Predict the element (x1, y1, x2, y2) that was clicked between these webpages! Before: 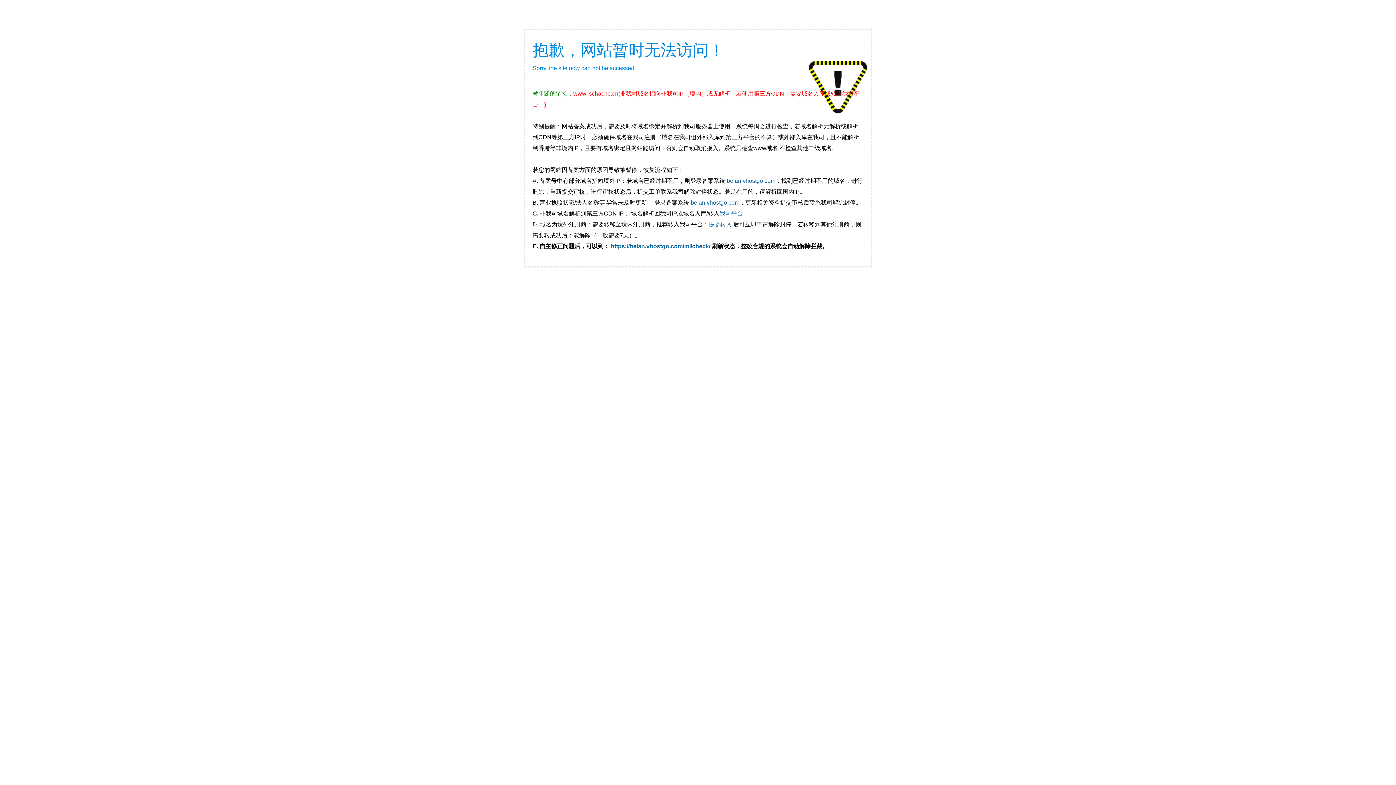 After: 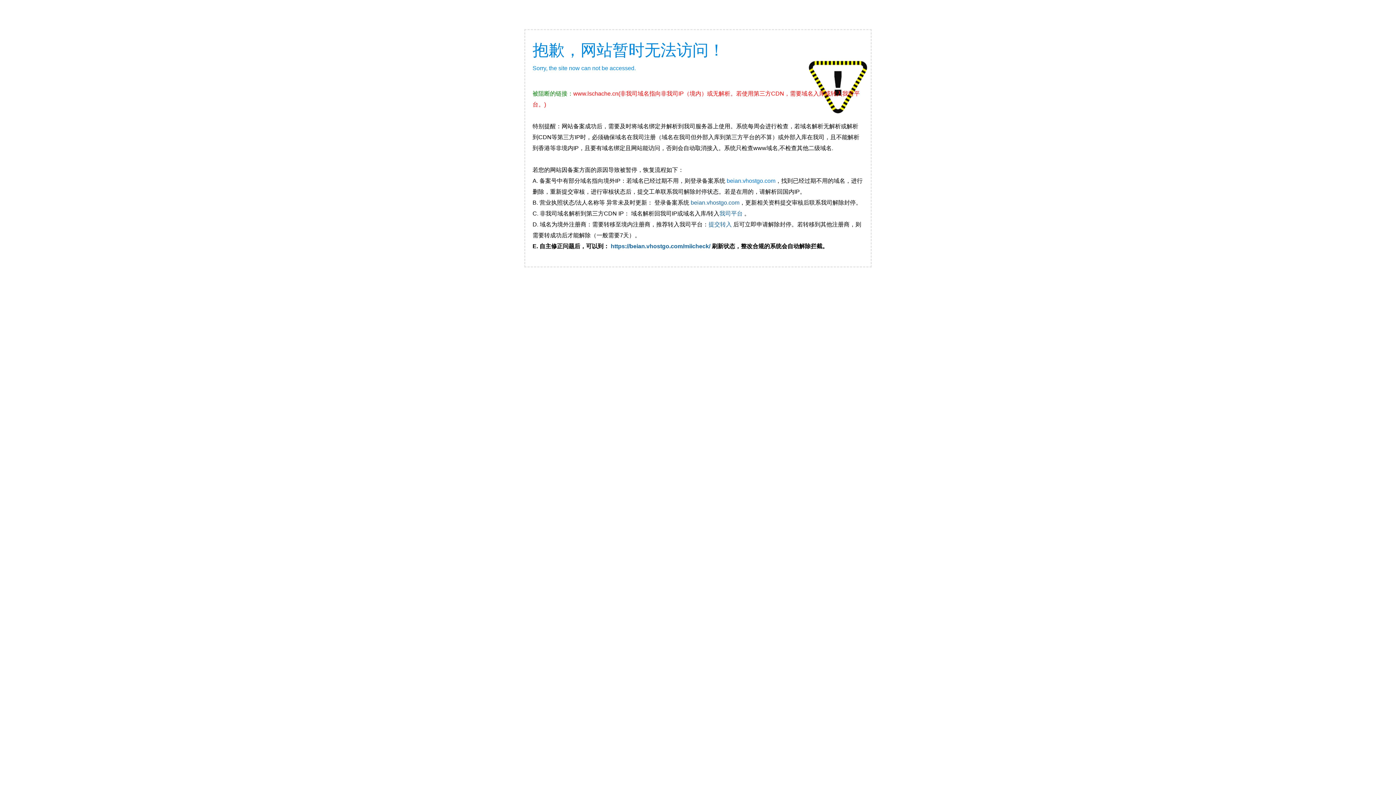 Action: bbox: (726, 177, 775, 184) label: beian.vhostgo.com